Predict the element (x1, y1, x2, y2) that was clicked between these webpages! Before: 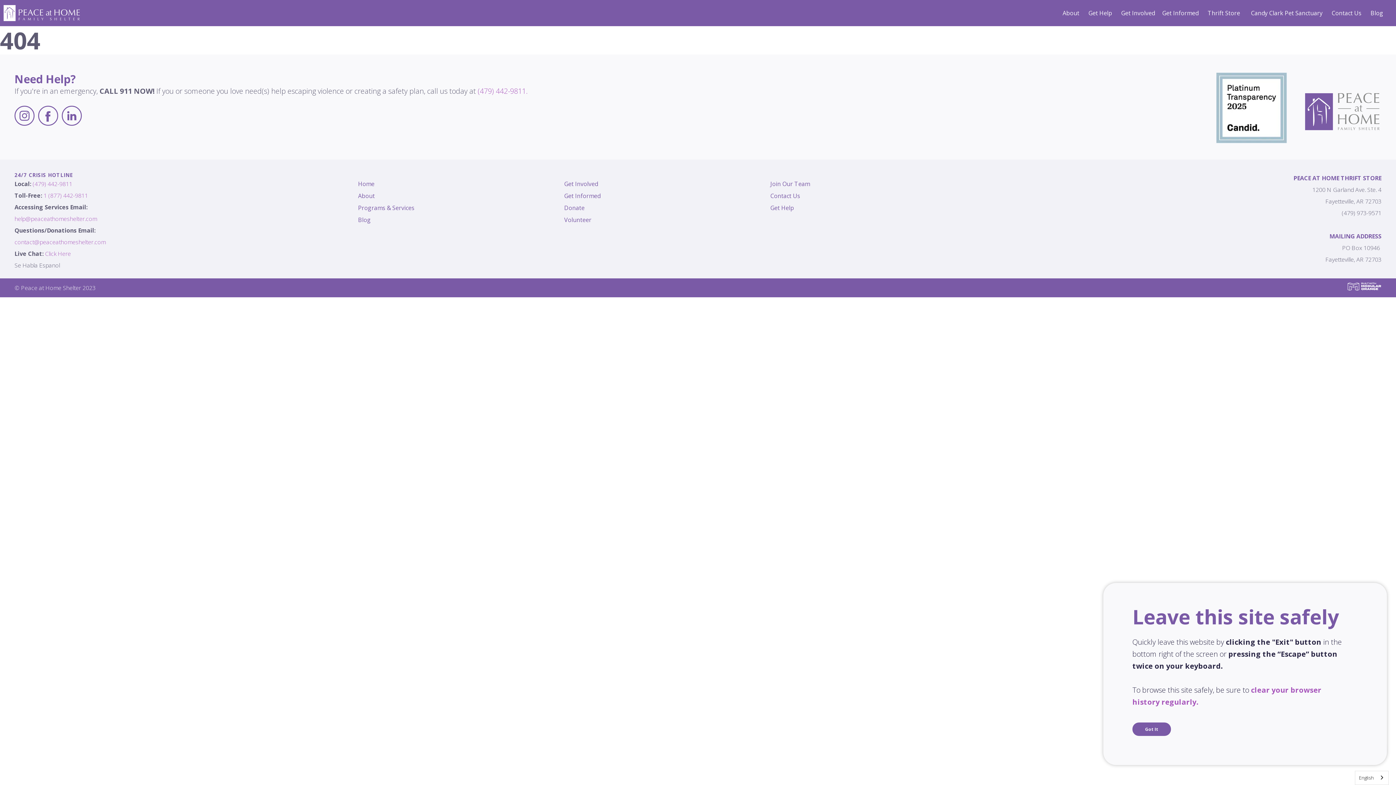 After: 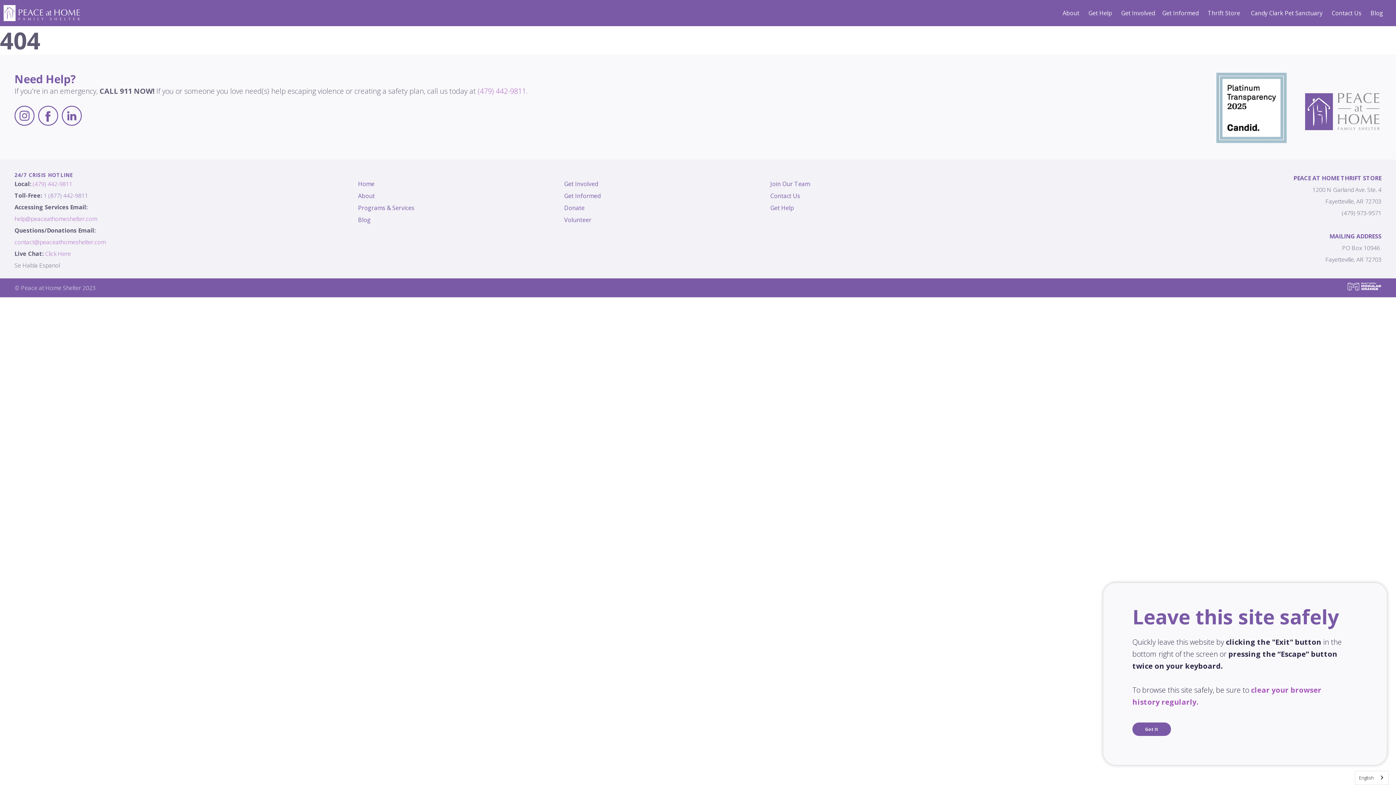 Action: bbox: (43, 191, 88, 199) label: 1 (877) 442-9811